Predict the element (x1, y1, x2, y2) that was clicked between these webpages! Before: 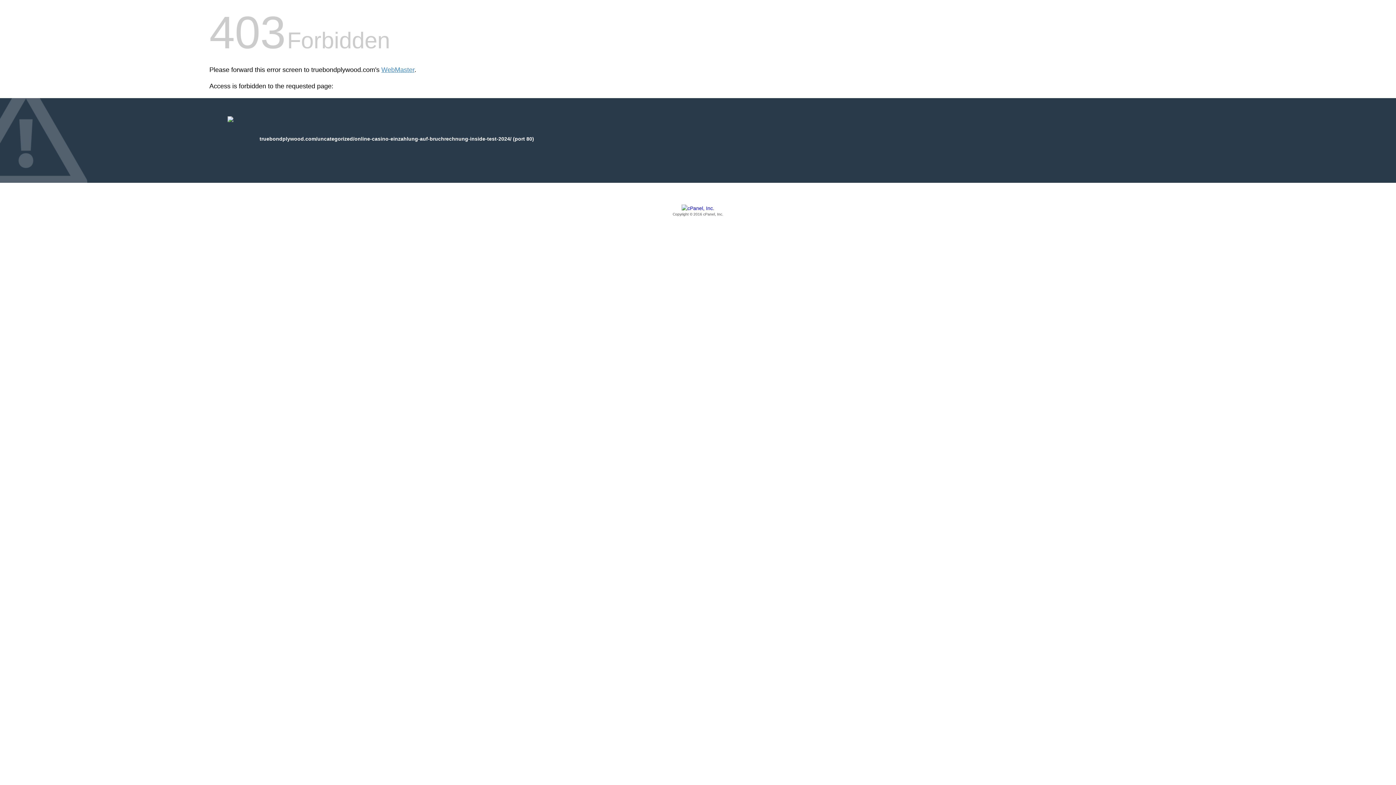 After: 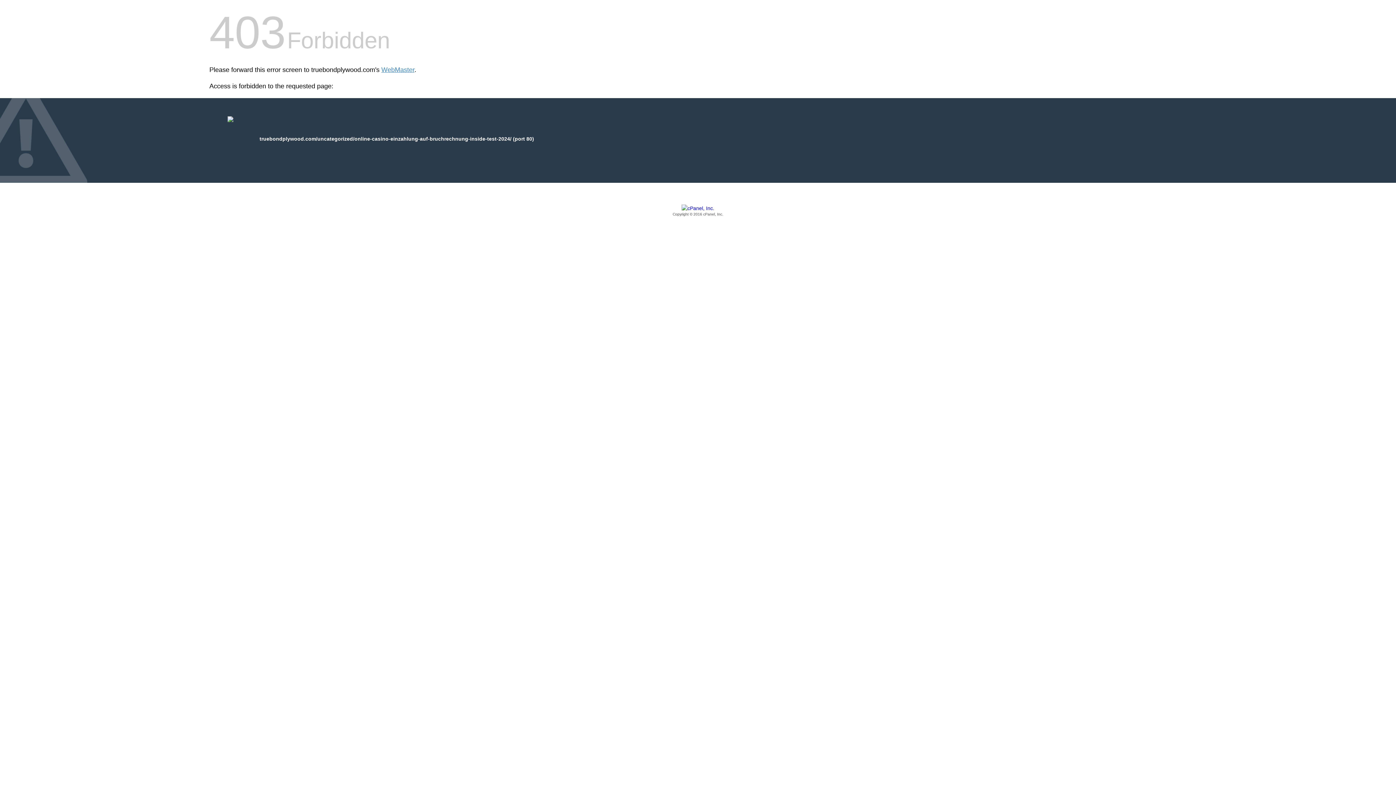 Action: label: Copyright © 2016 cPanel, Inc. bbox: (209, 205, 1186, 217)